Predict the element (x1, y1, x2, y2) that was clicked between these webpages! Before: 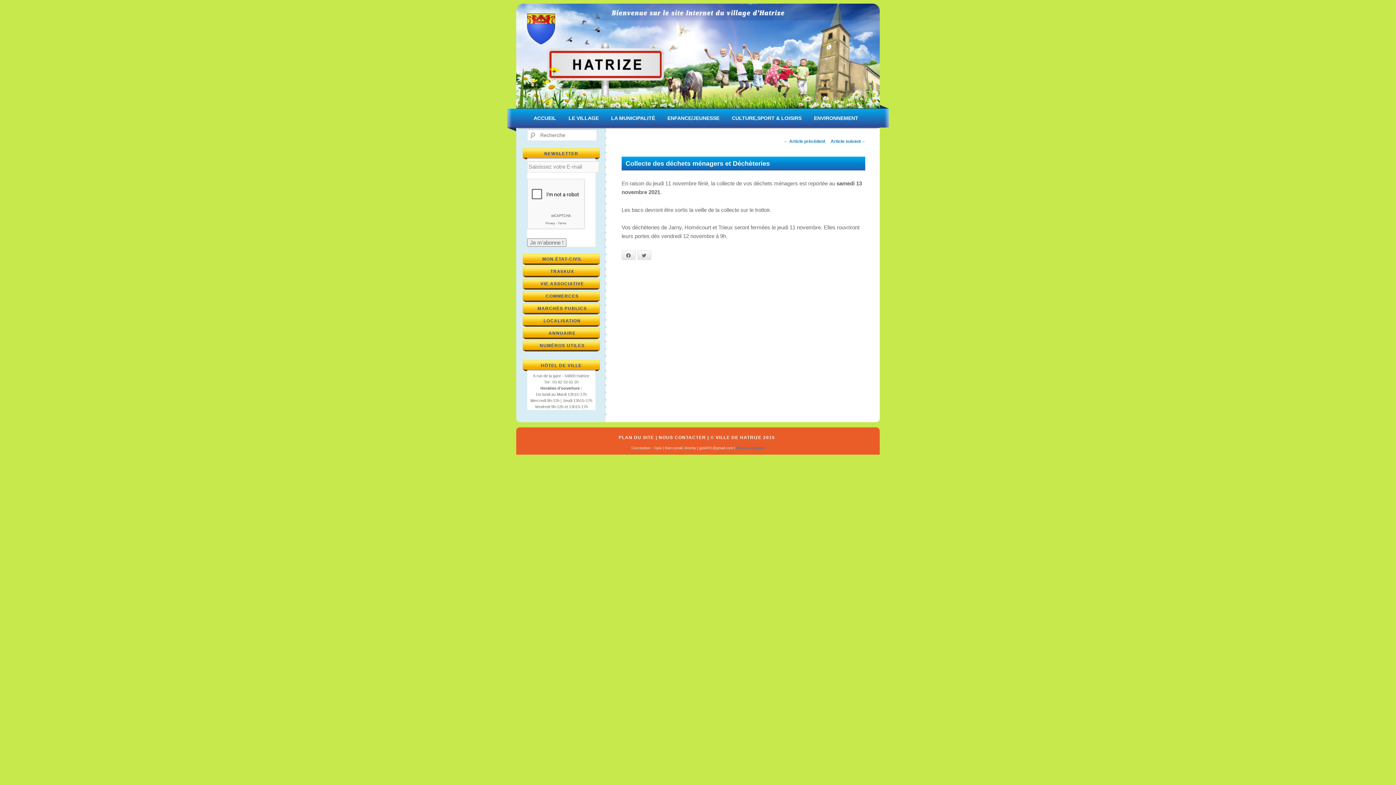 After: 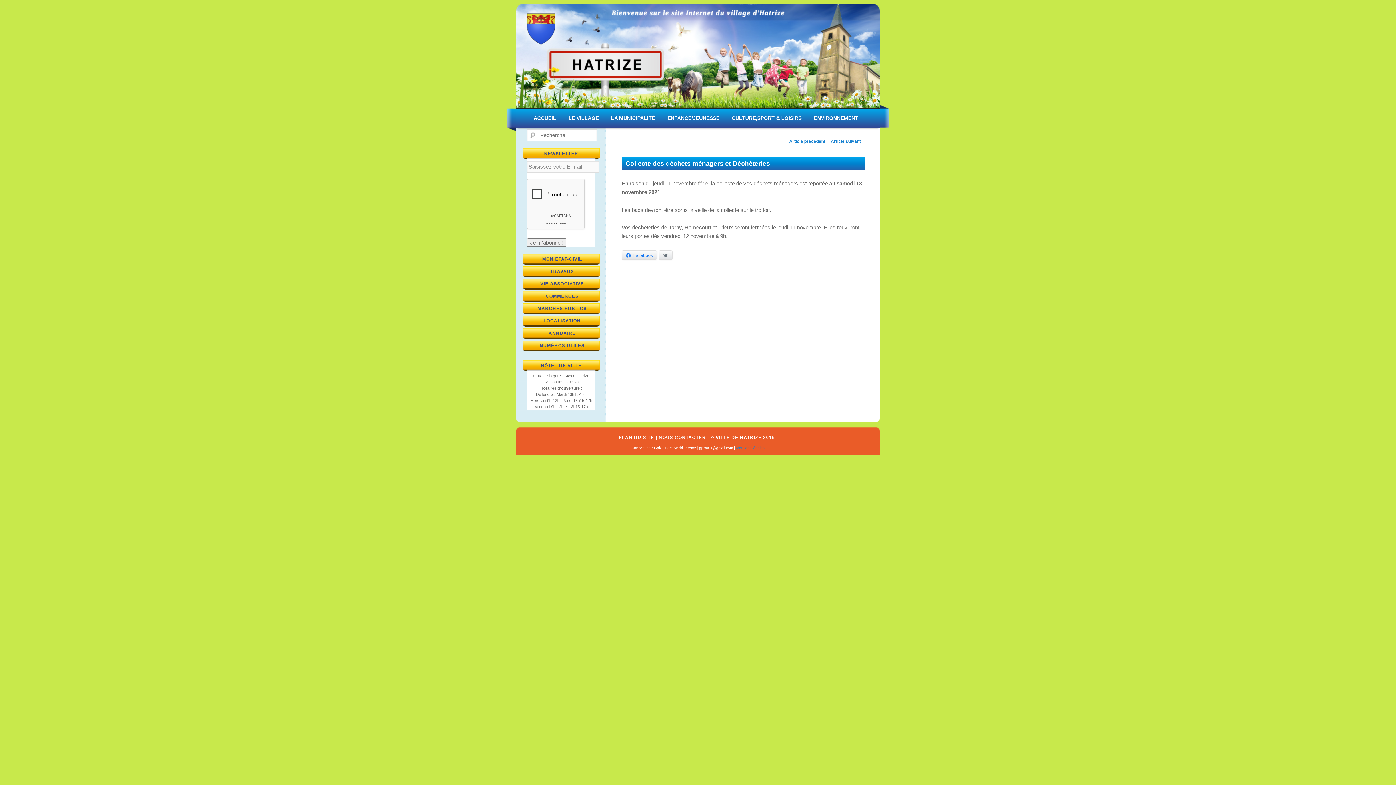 Action: label: Facebook bbox: (621, 250, 635, 260)